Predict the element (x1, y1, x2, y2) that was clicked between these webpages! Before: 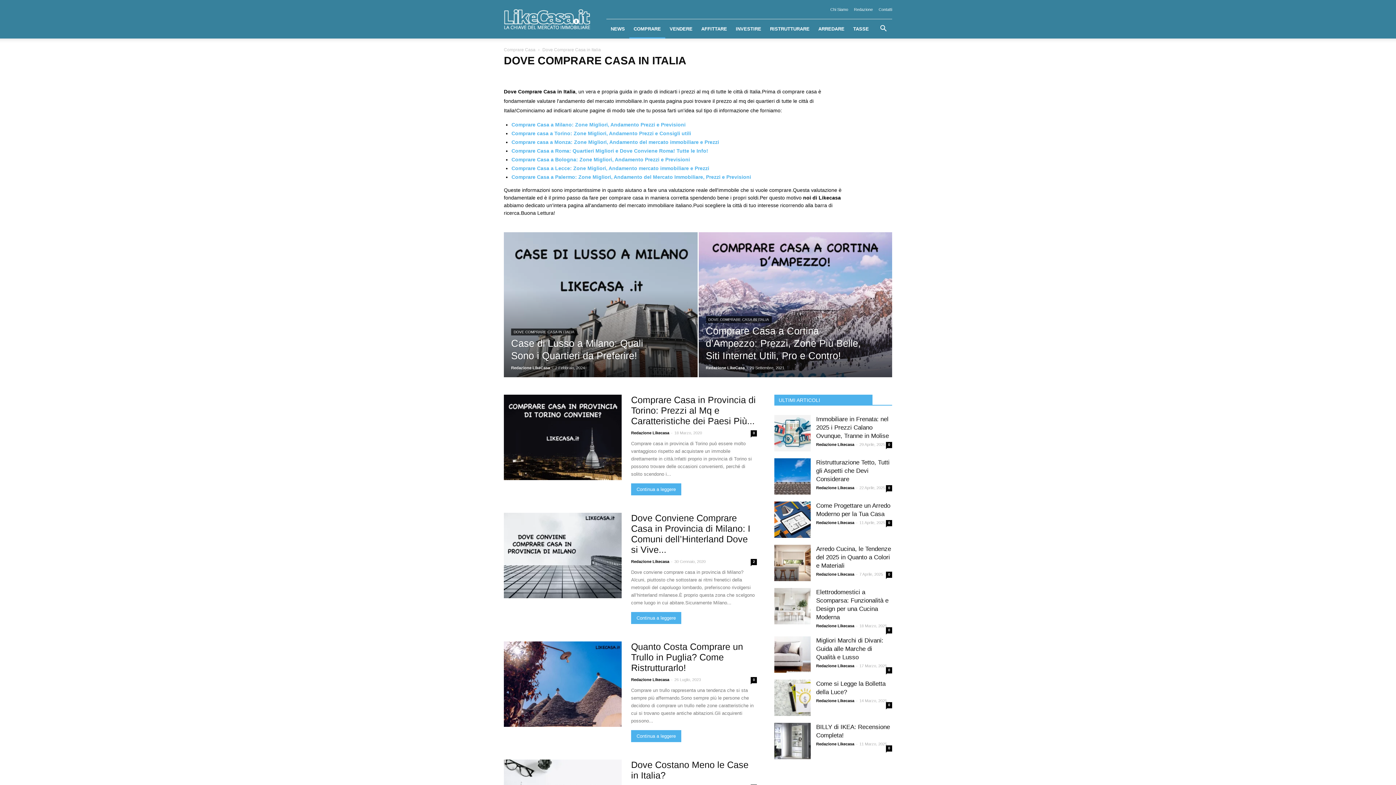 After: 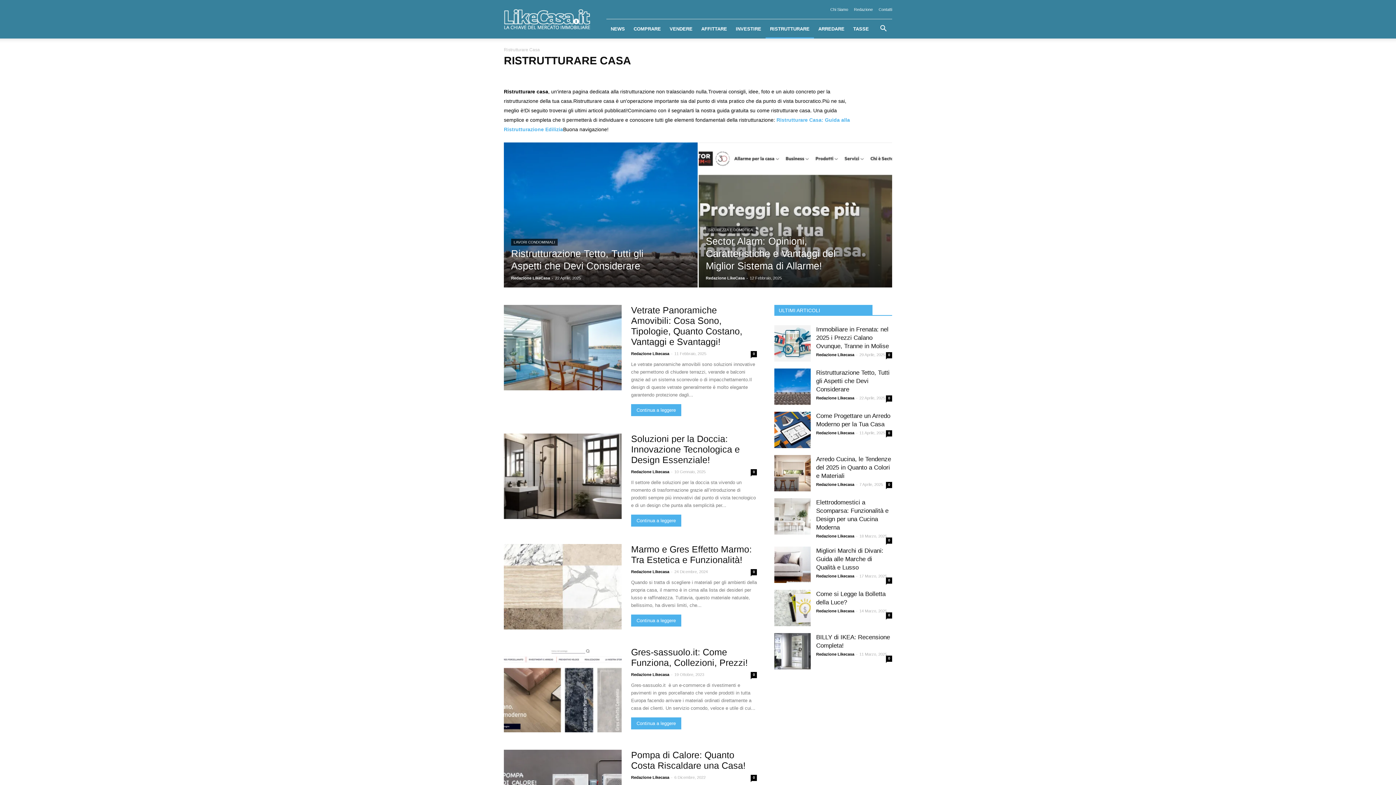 Action: bbox: (765, 19, 814, 38) label: RISTRUTTURARE